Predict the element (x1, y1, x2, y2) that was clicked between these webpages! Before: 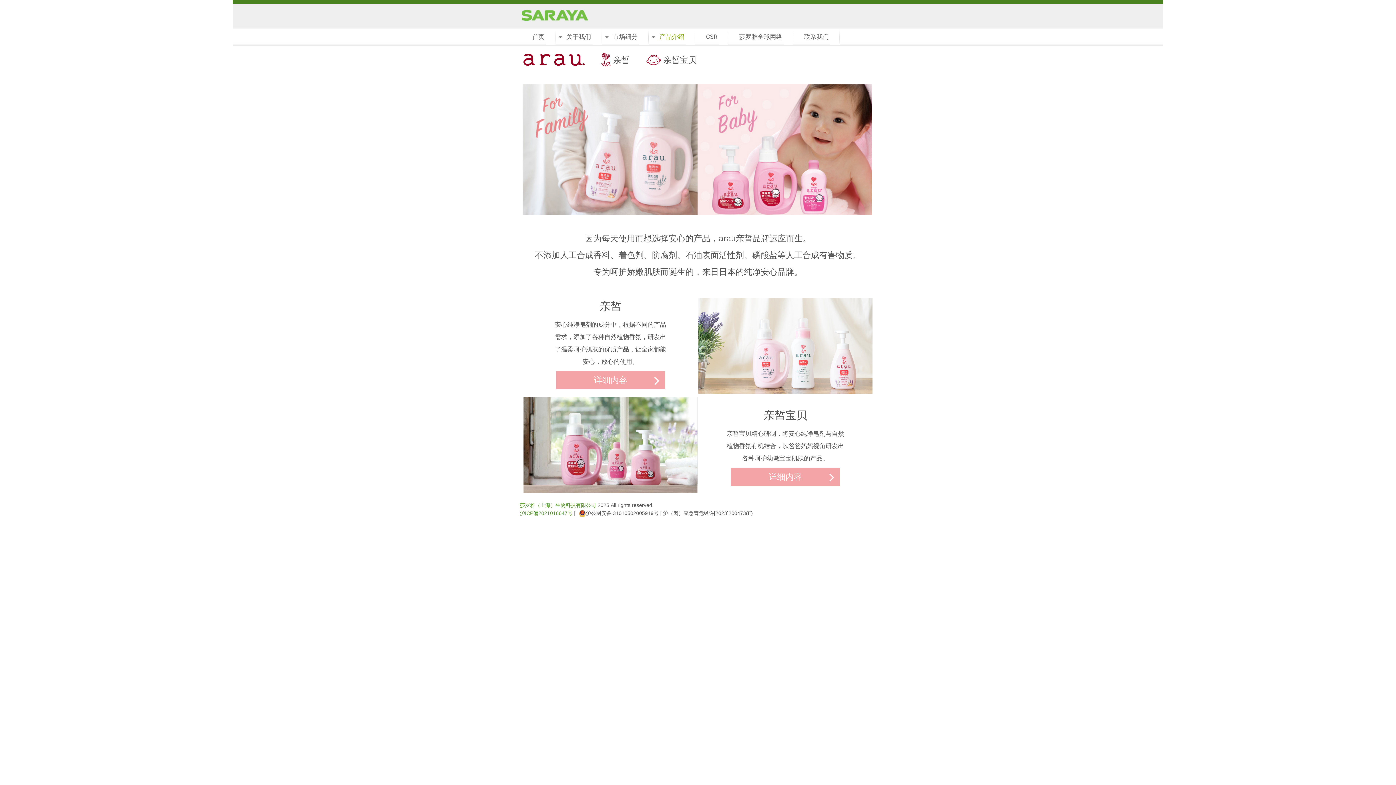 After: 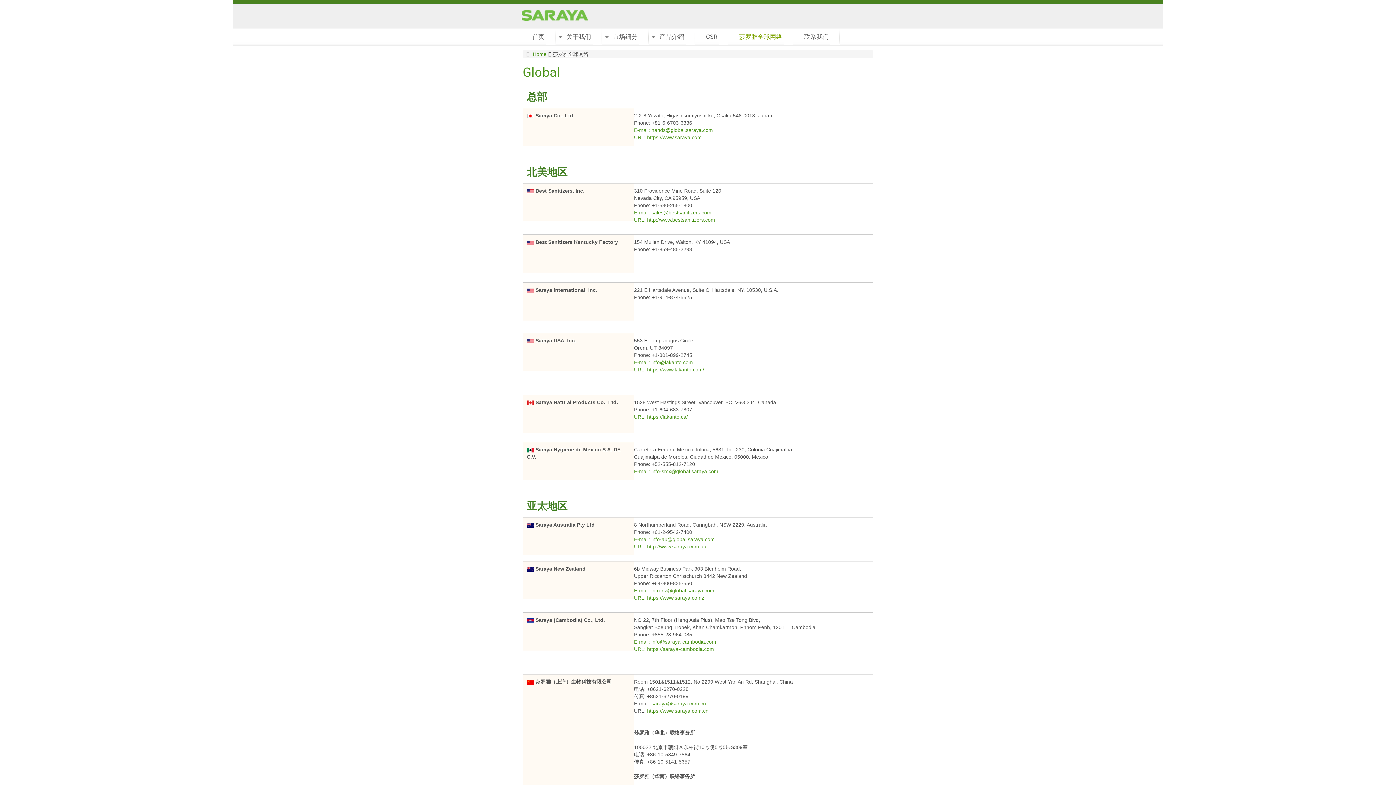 Action: label: 莎罗雅全球网络 bbox: (728, 27, 793, 46)